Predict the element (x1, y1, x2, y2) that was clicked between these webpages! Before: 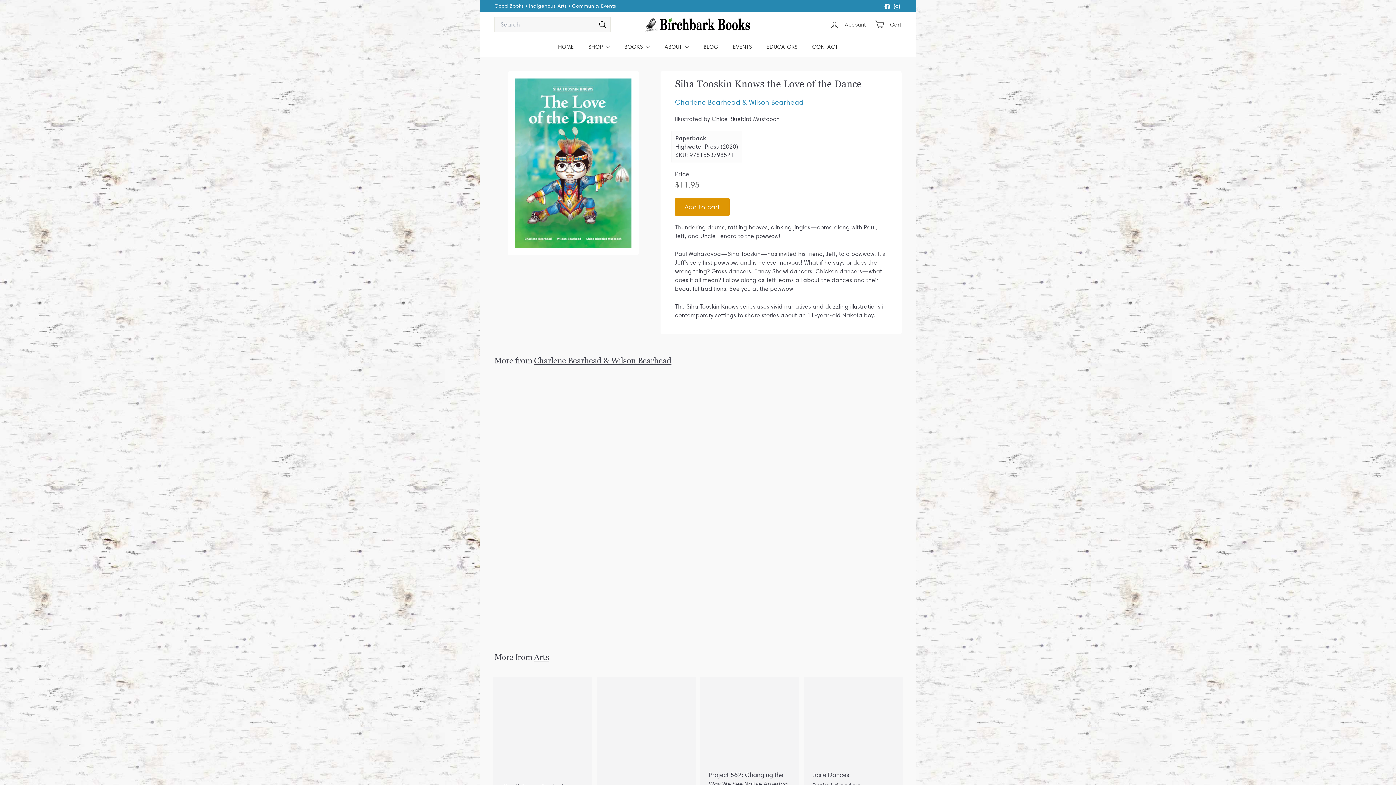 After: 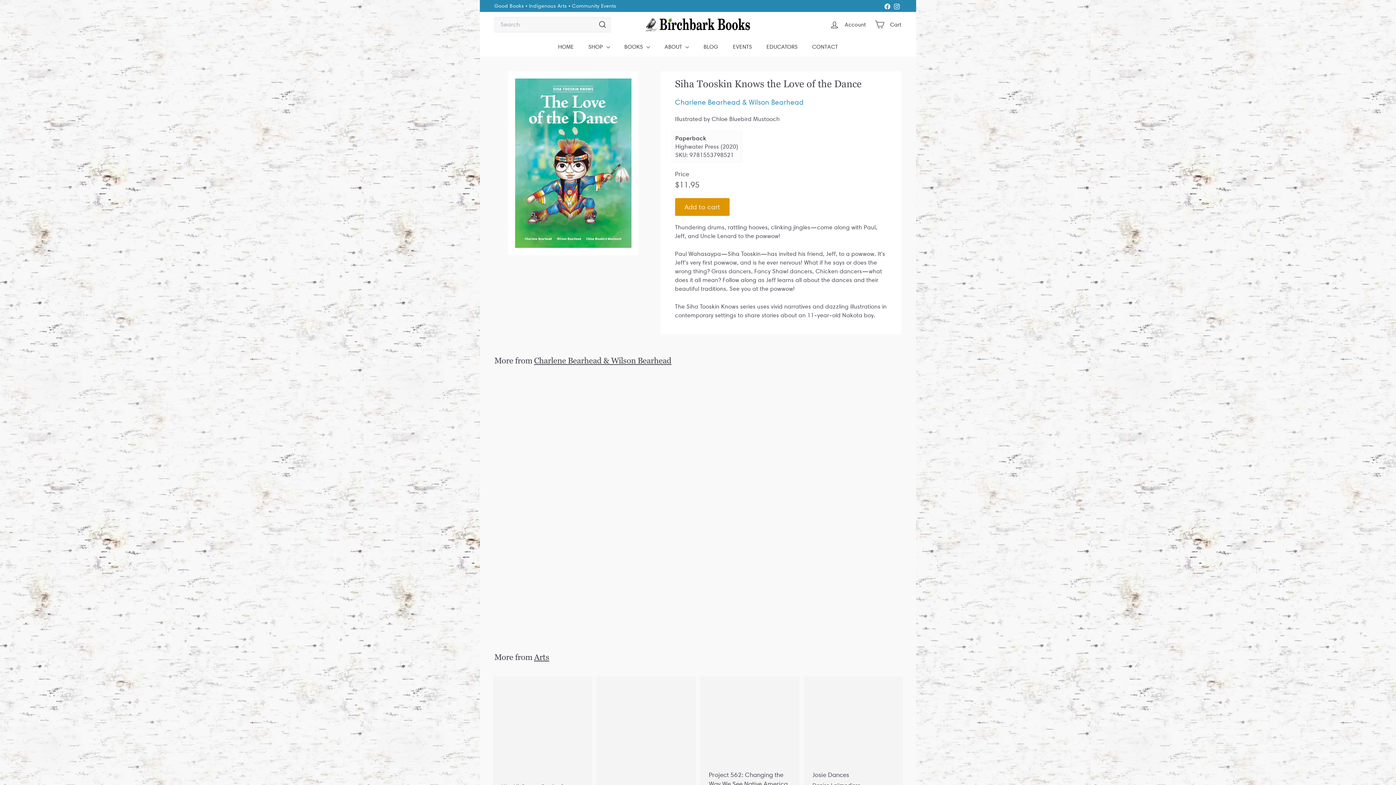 Action: bbox: (644, 393, 657, 407) label: Add to cart